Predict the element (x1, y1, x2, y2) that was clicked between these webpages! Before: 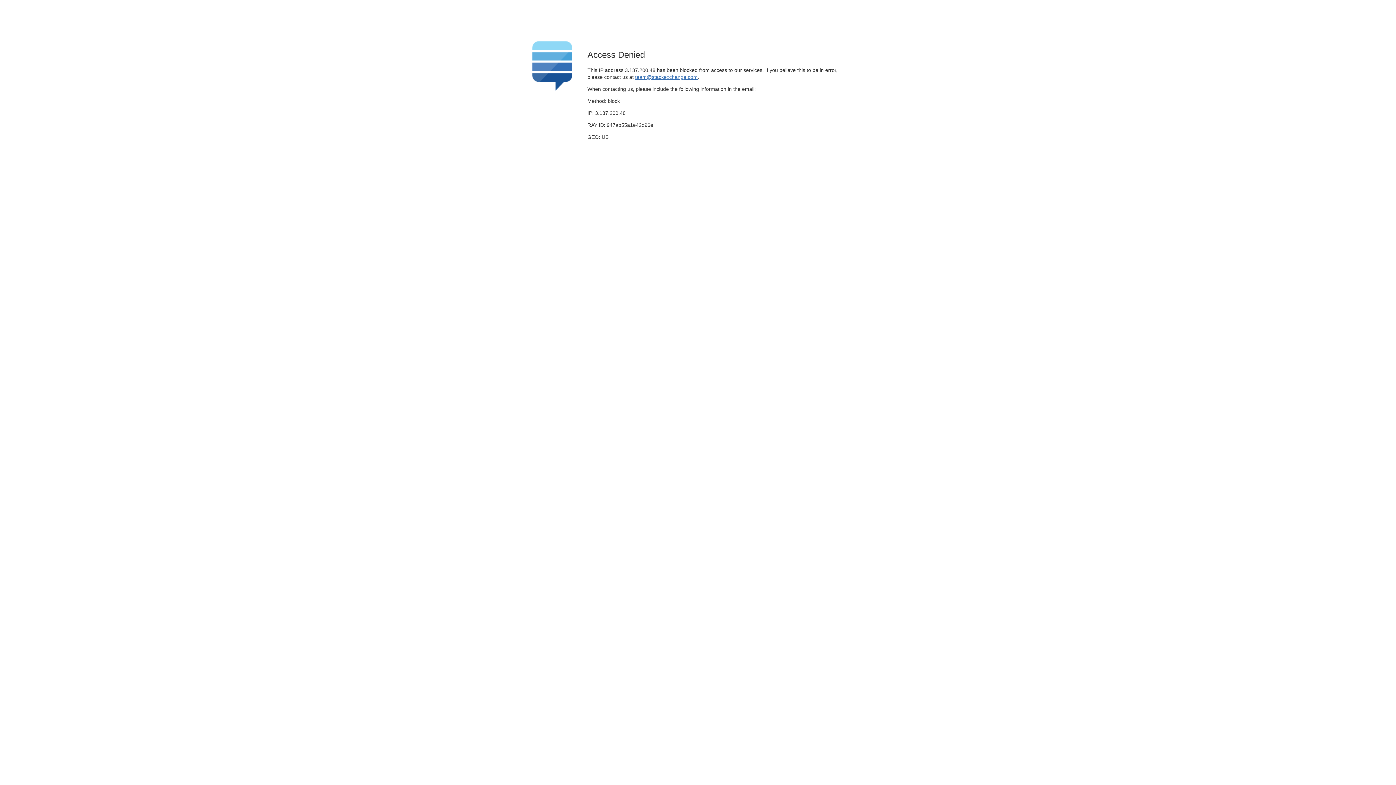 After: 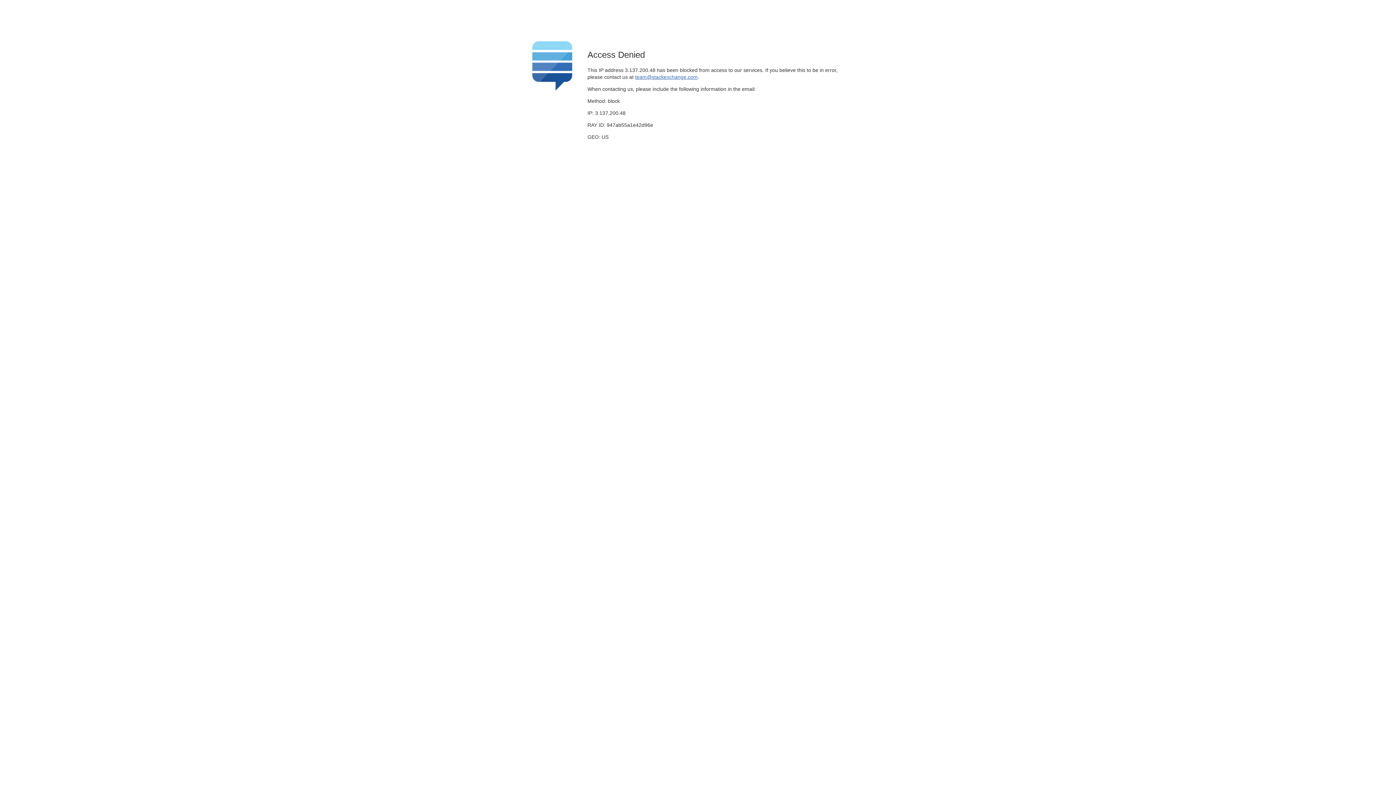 Action: label: team@stackexchange.com bbox: (635, 74, 697, 79)